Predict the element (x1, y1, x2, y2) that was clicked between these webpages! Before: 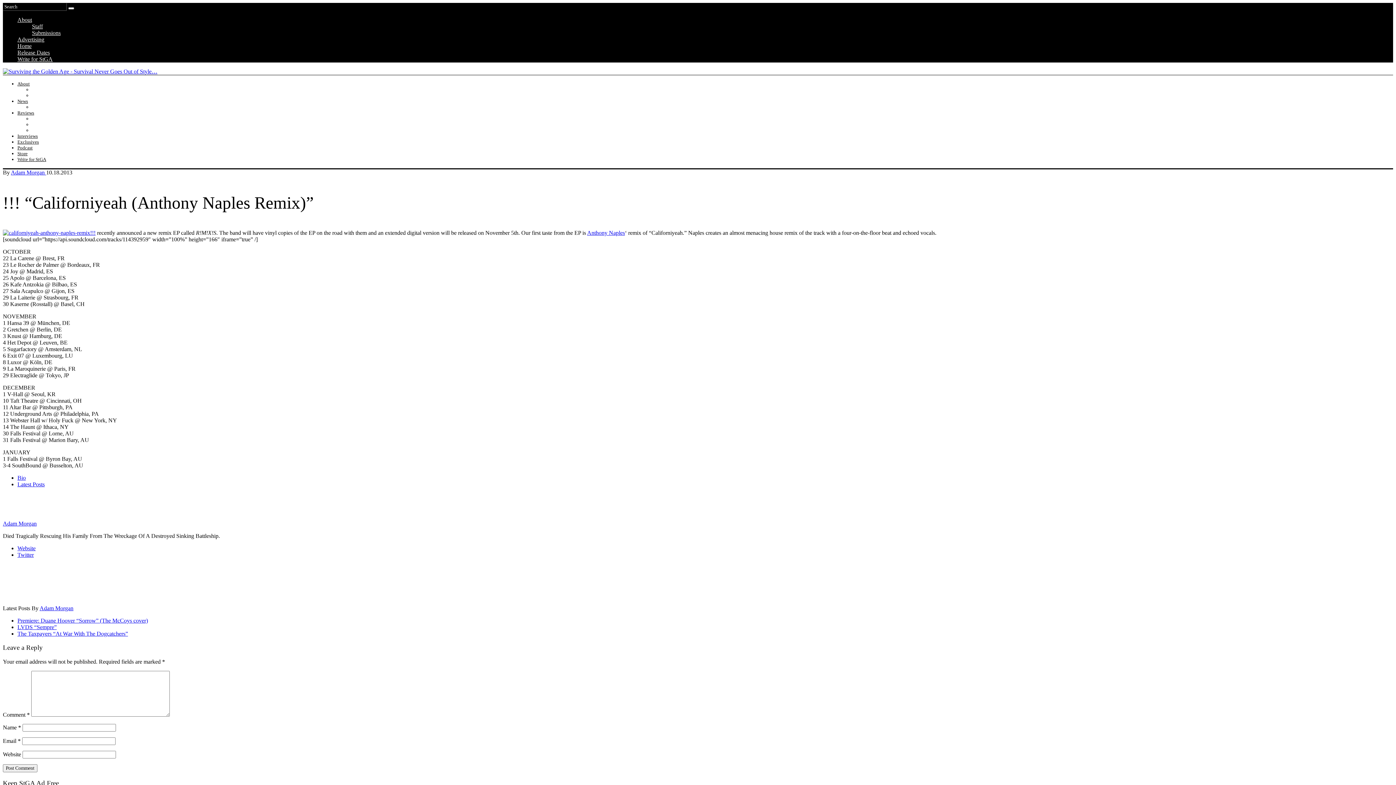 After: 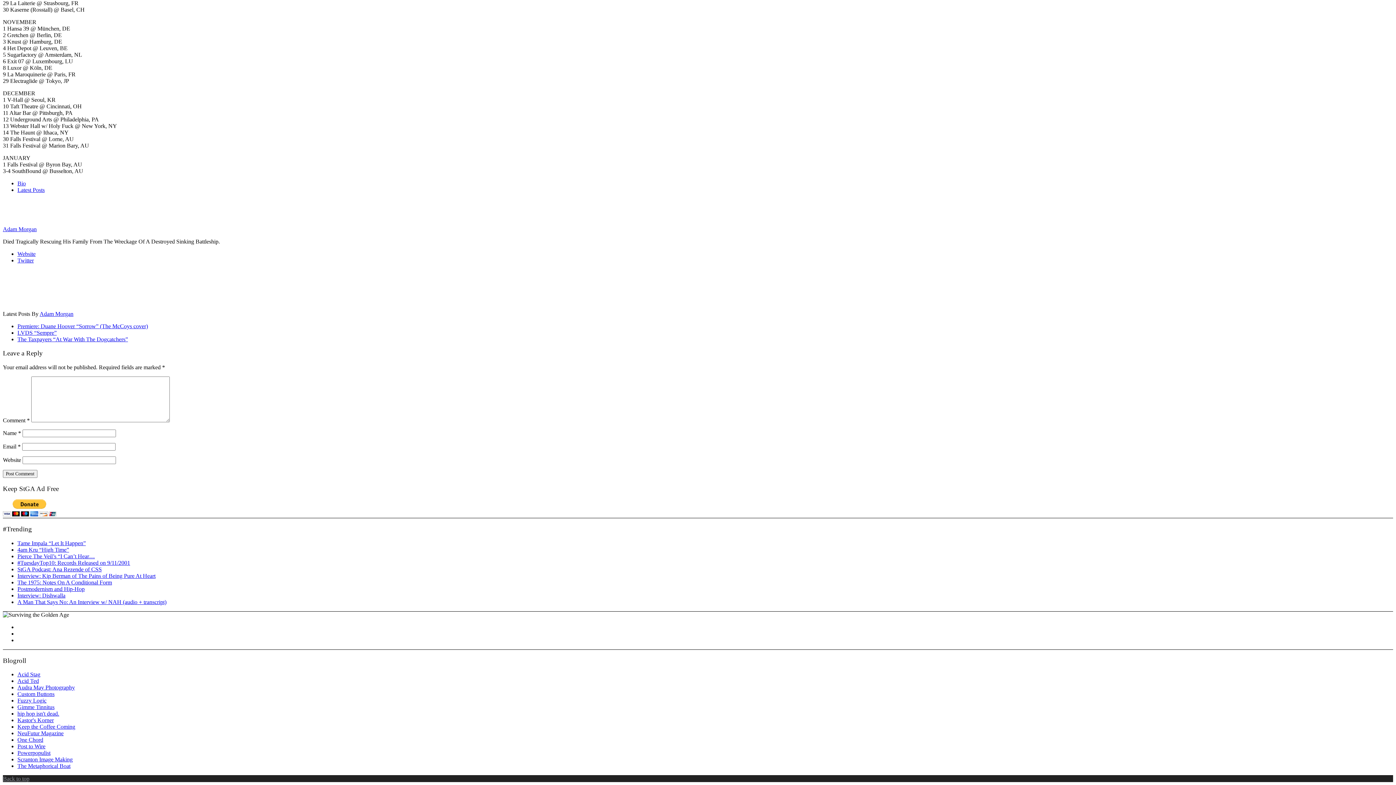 Action: label: Latest Posts bbox: (17, 481, 44, 487)